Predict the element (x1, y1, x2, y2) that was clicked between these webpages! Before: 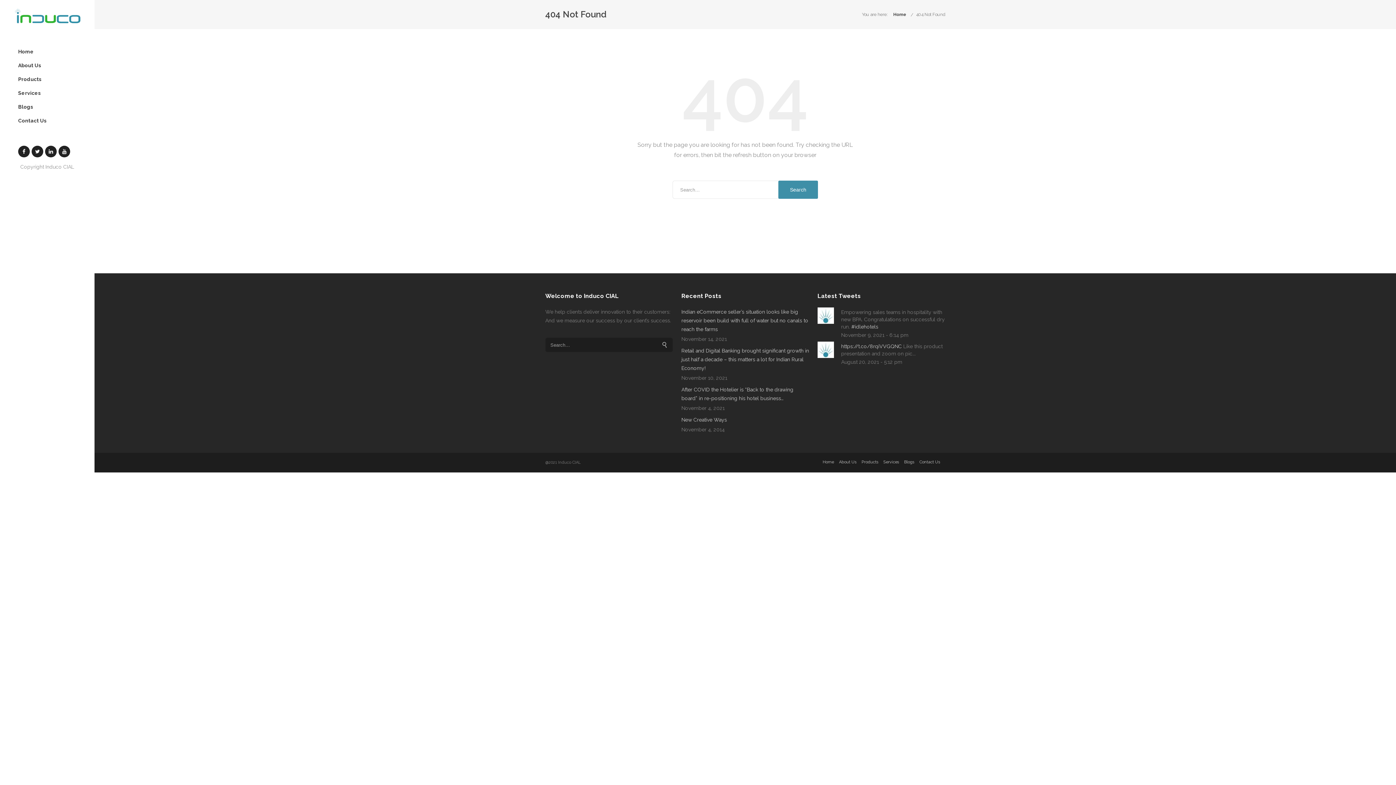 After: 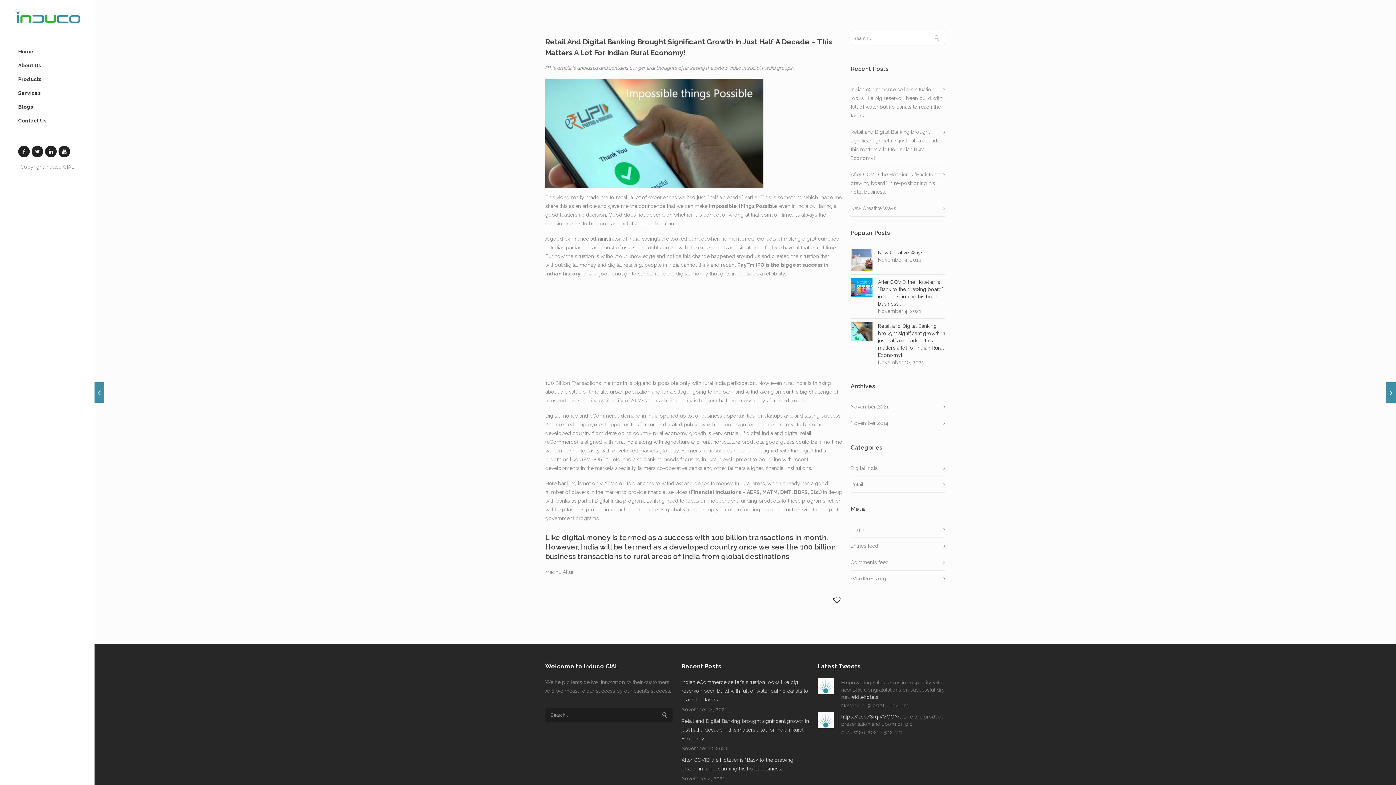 Action: label: Retail and Digital Banking brought significant growth in just half a decade – this matters a lot for Indian Rural Economy! bbox: (681, 348, 809, 371)